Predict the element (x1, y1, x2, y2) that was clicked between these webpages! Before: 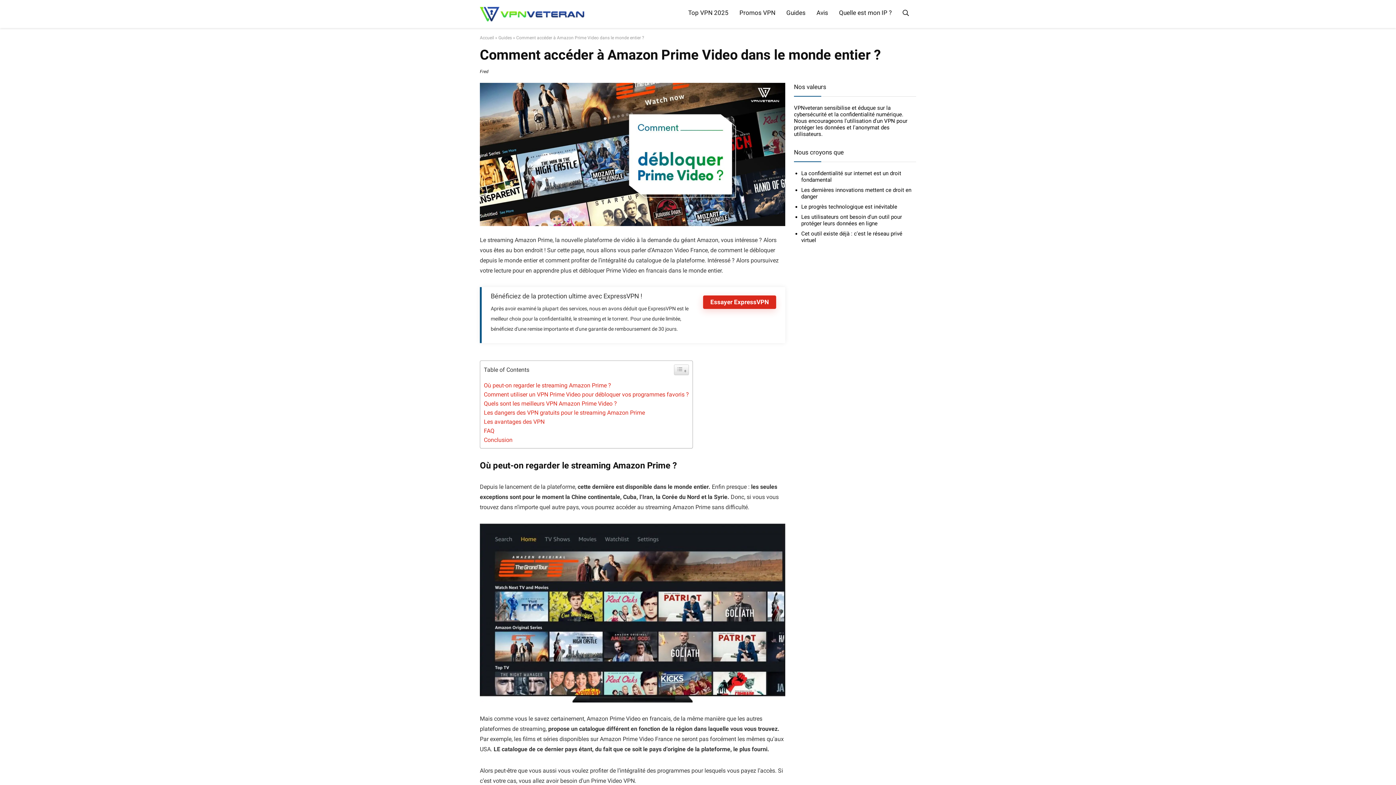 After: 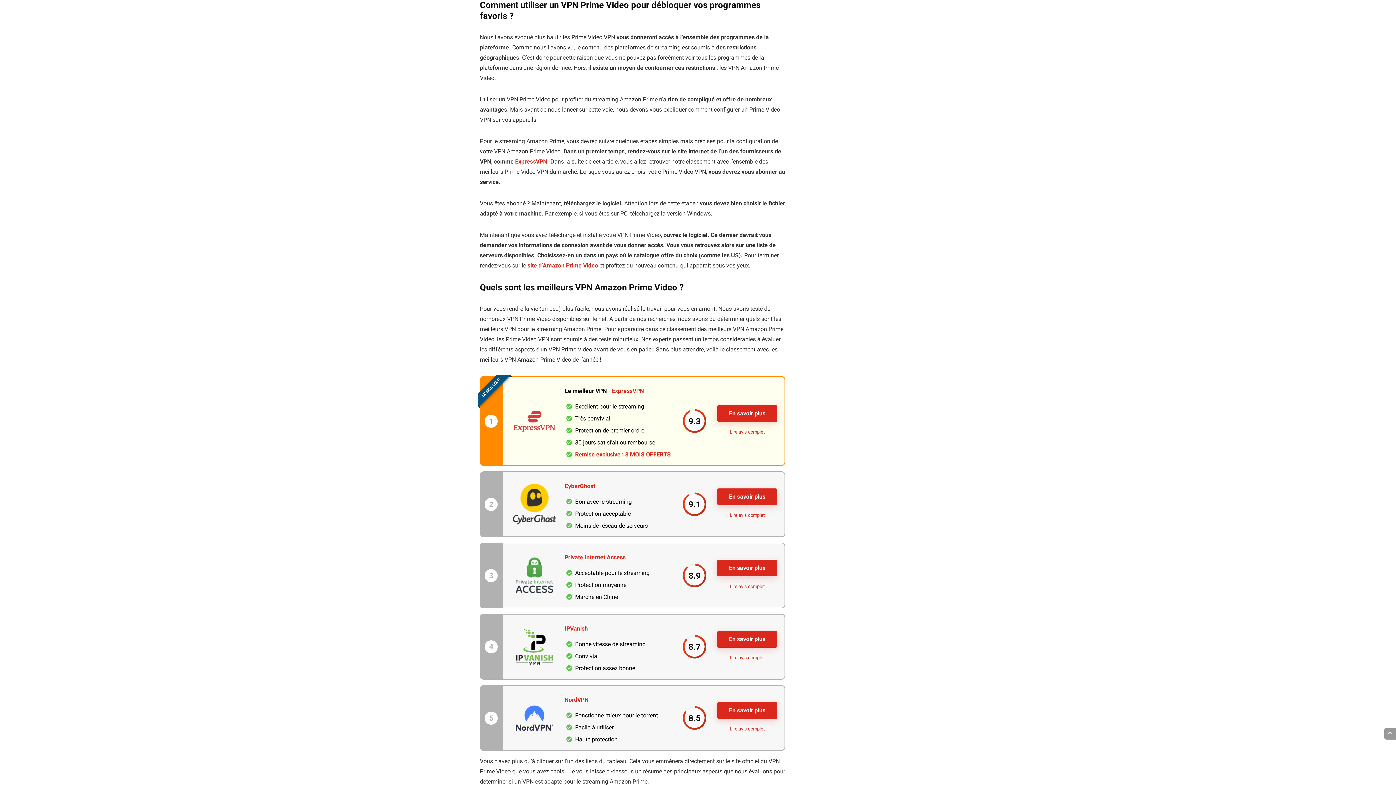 Action: label: Comment utiliser un VPN Prime Video pour débloquer vos programmes favoris ? bbox: (484, 391, 689, 398)